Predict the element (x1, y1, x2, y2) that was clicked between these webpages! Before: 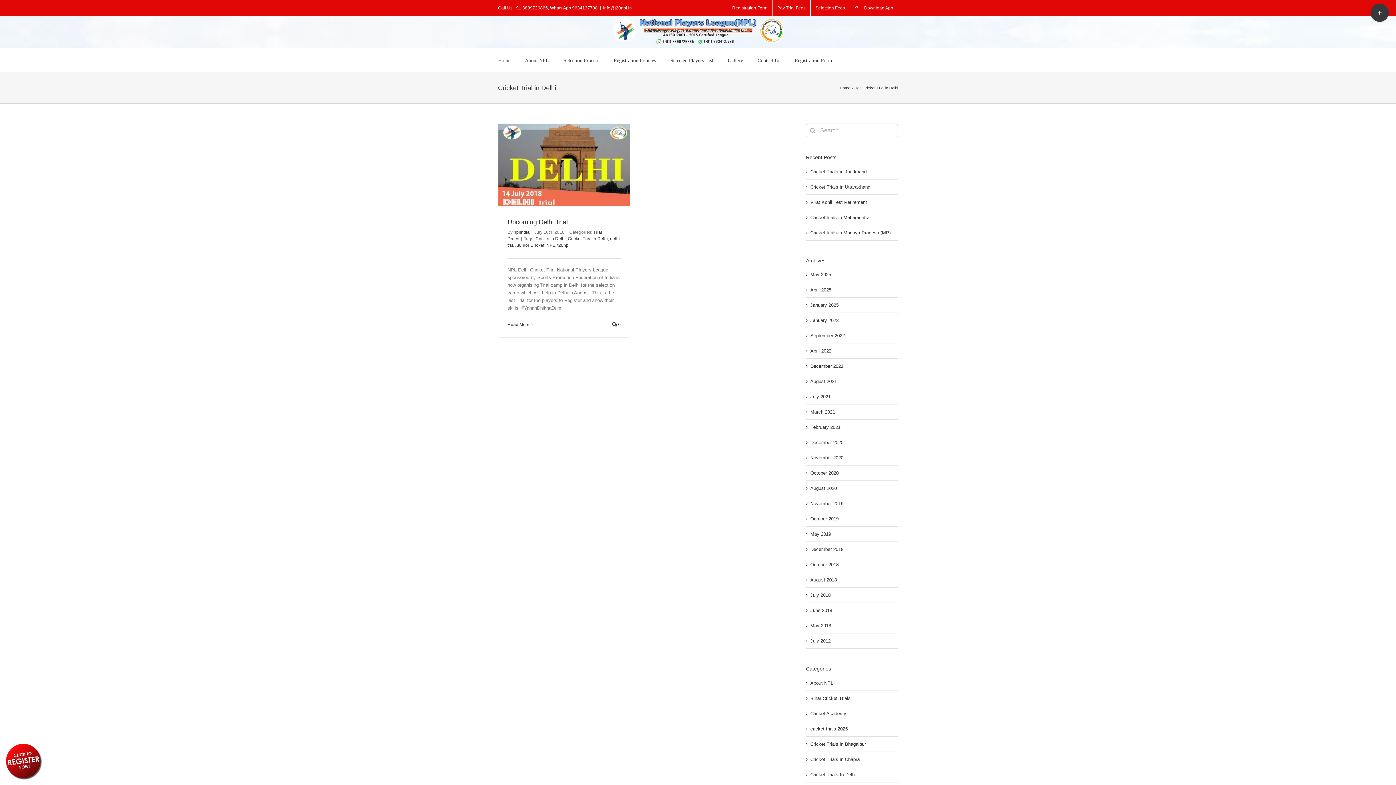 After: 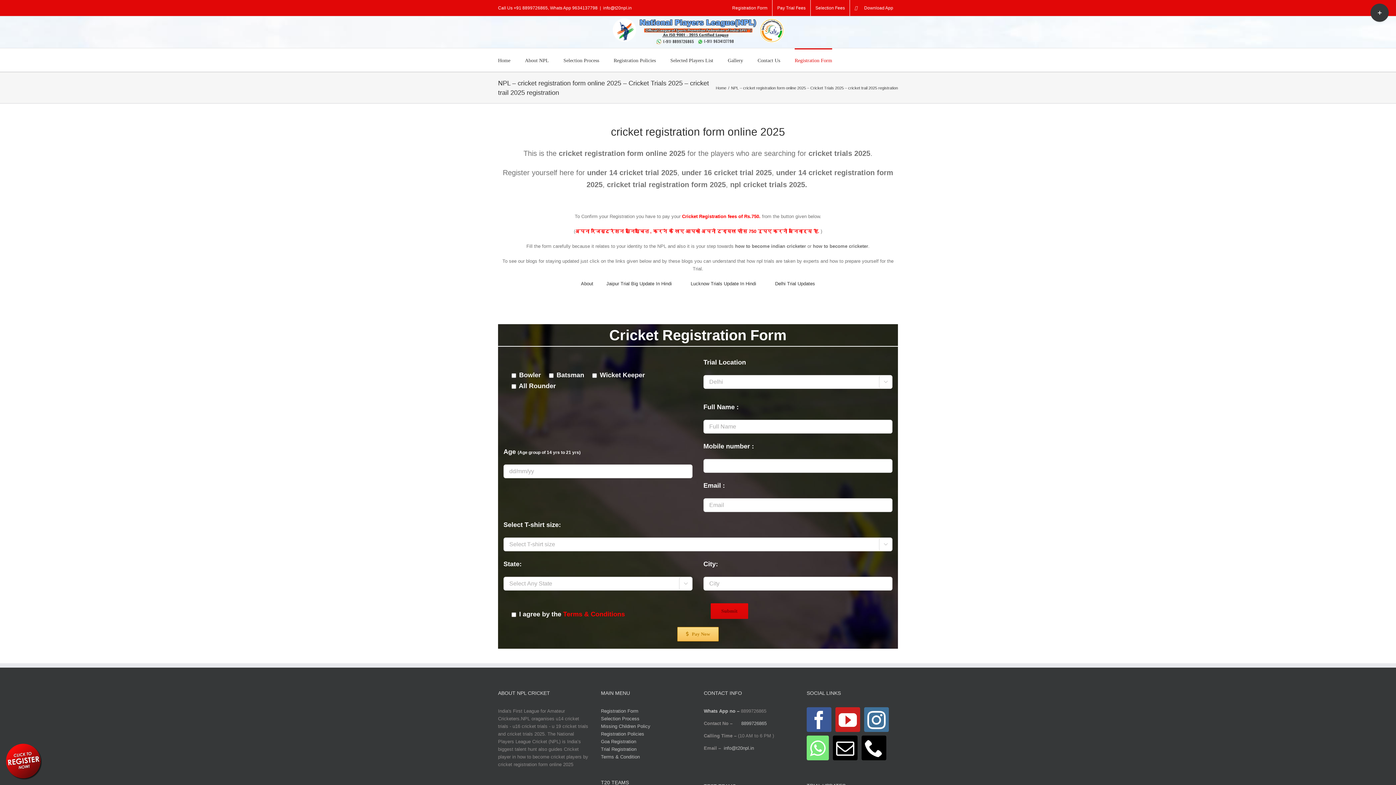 Action: label: Registration Form bbox: (794, 48, 832, 71)